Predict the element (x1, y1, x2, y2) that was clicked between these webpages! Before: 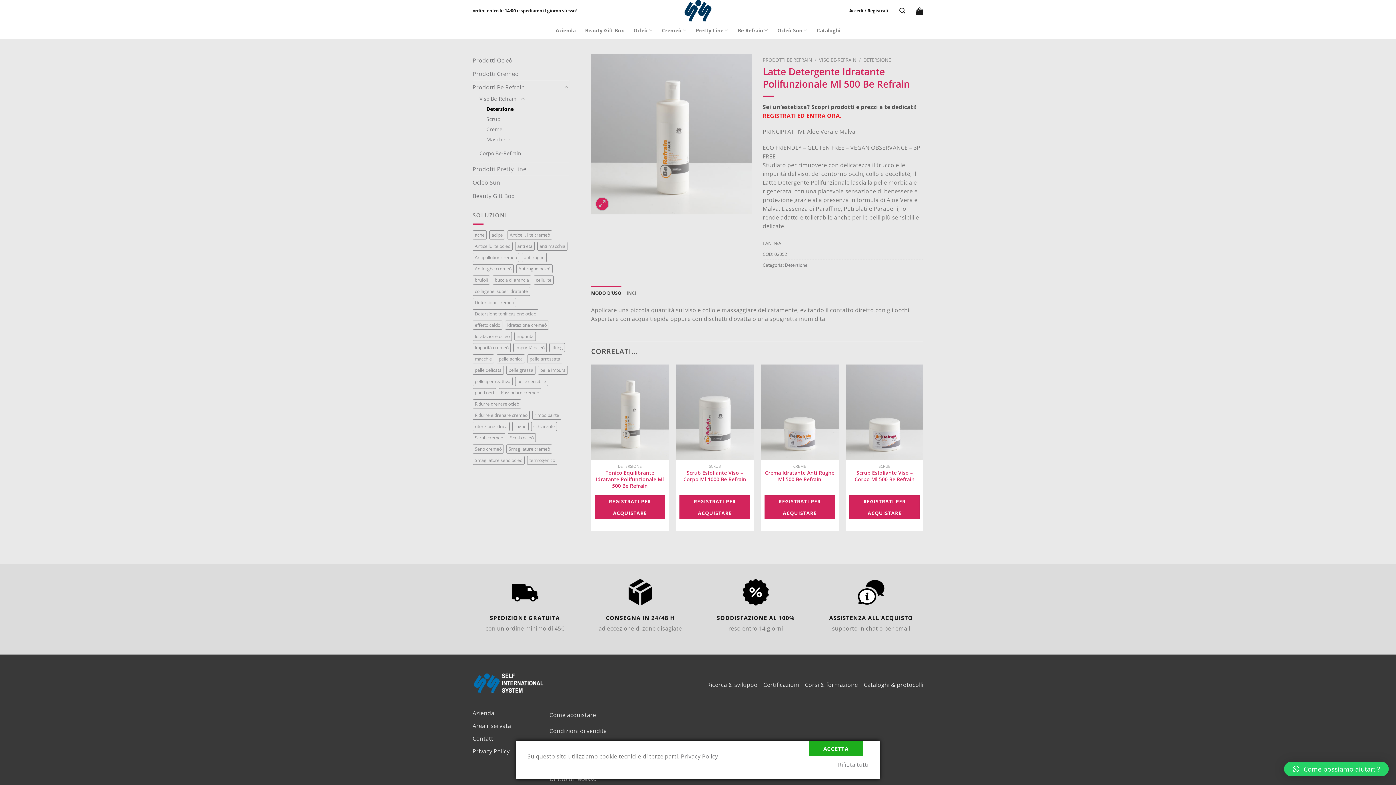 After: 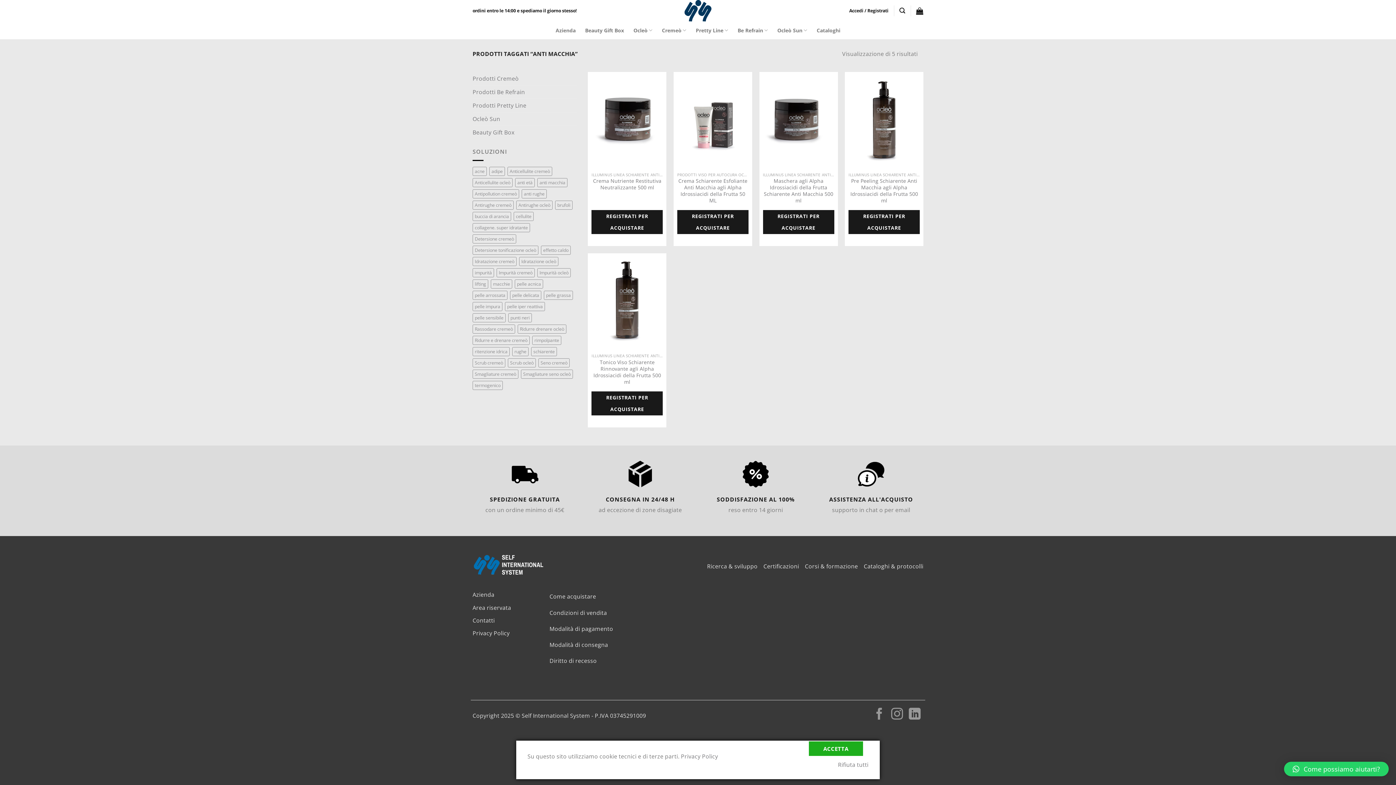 Action: bbox: (537, 241, 567, 250) label: anti macchia (5 prodotti)